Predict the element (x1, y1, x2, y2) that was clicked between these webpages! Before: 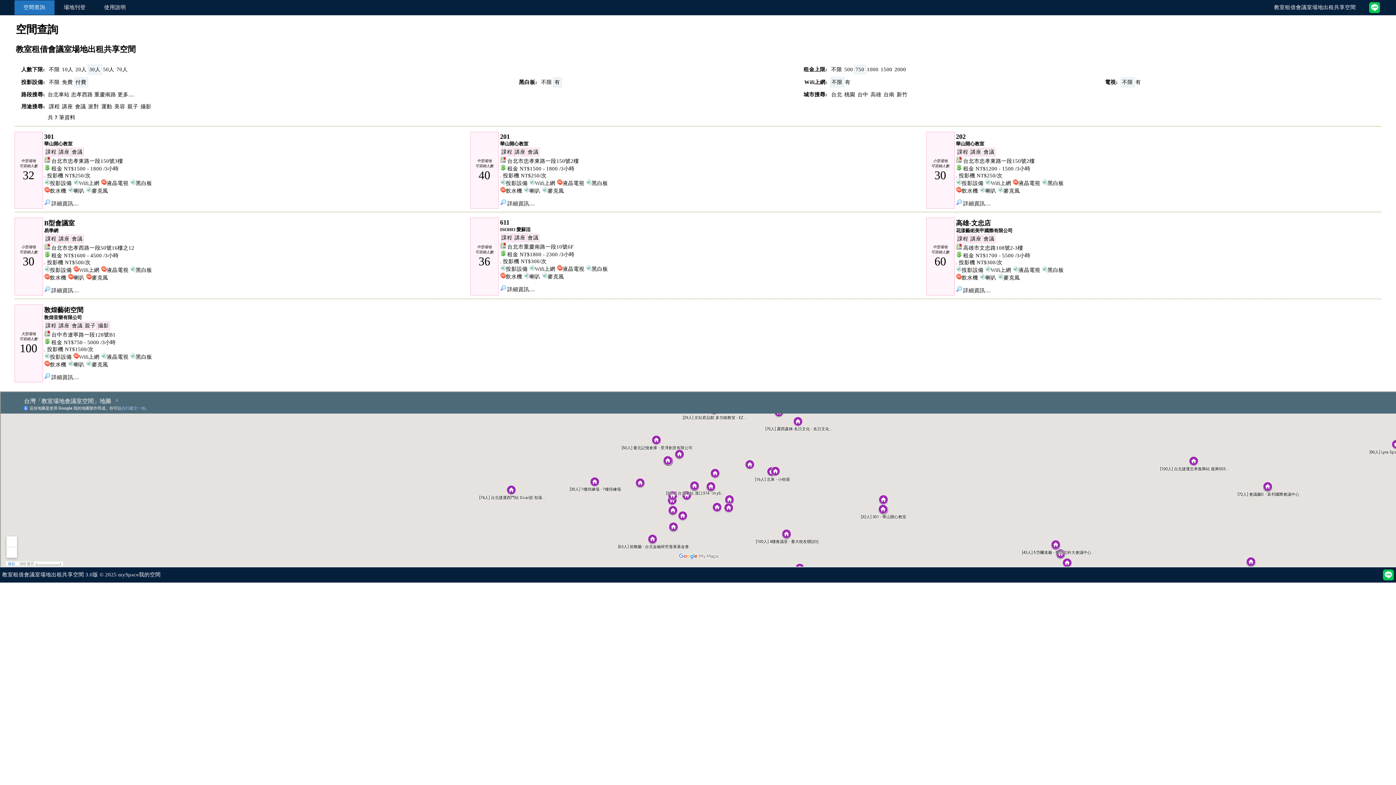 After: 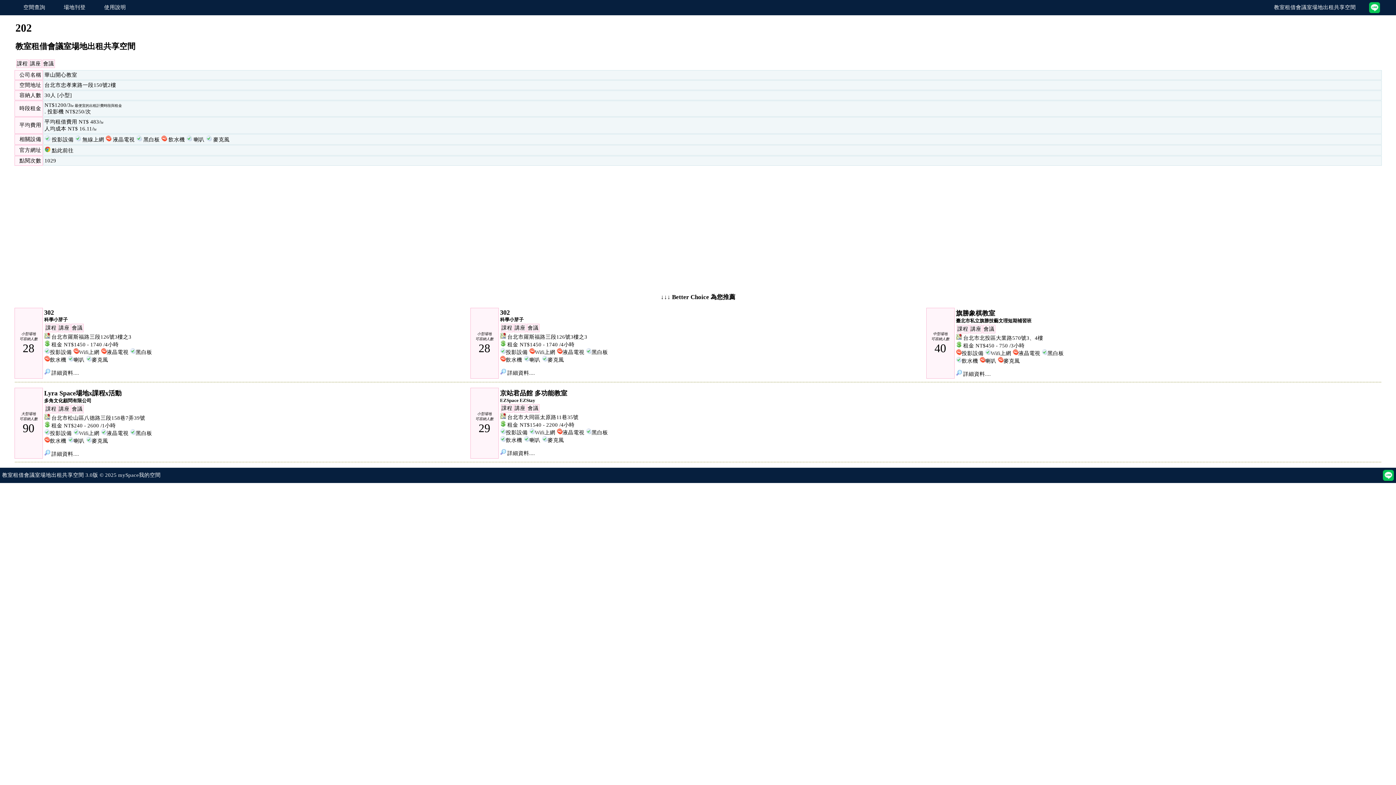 Action: bbox: (956, 200, 991, 206) label:  詳細資訊....